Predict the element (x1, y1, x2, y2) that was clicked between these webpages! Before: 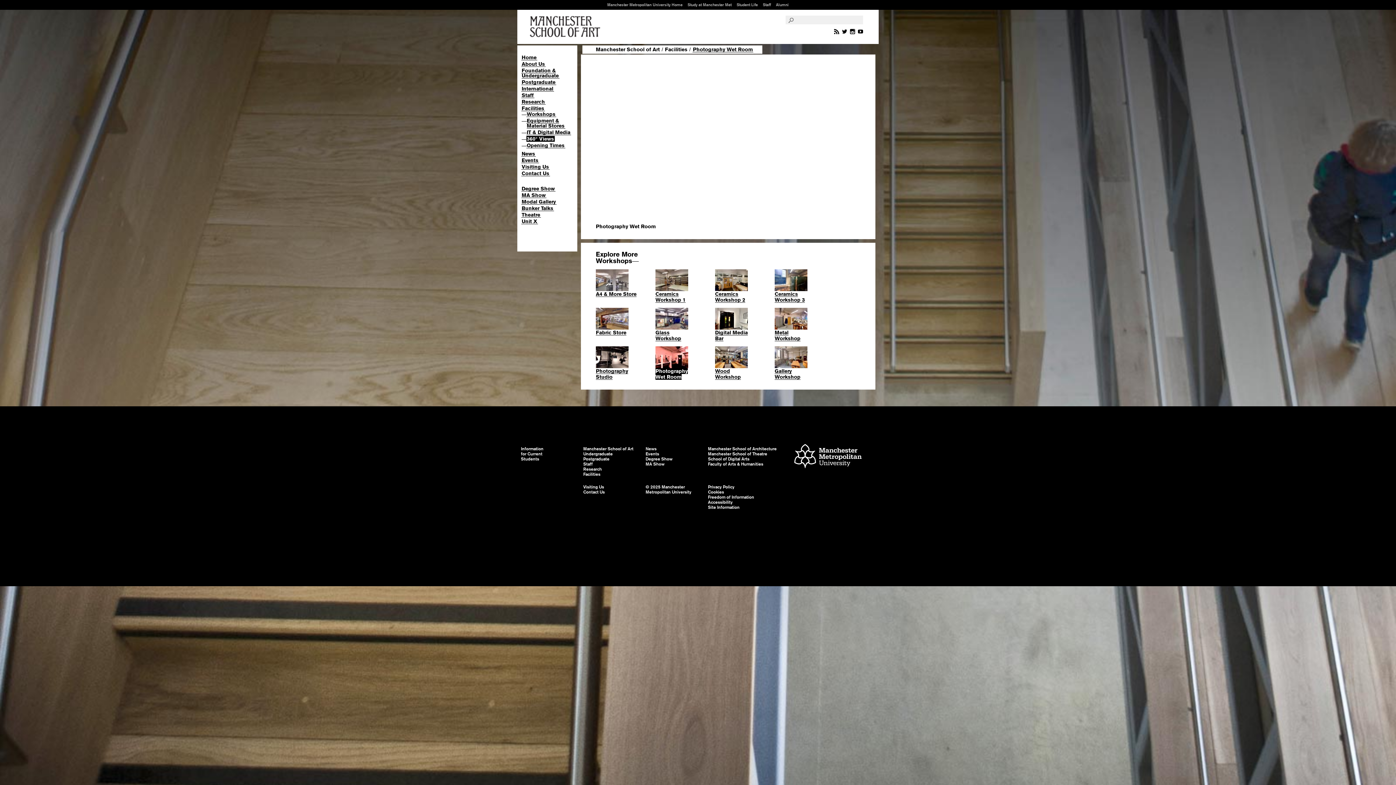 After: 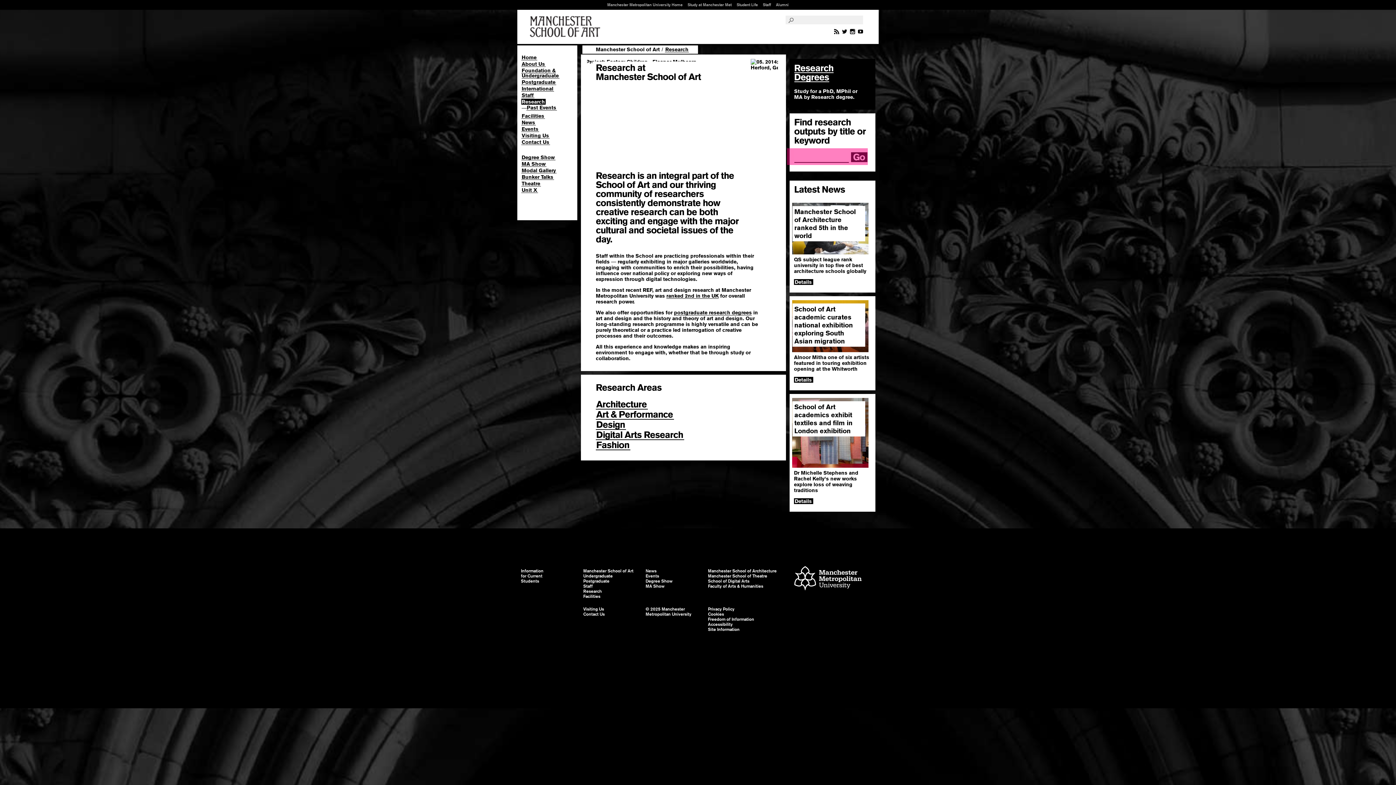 Action: bbox: (521, 98, 545, 104) label: Research